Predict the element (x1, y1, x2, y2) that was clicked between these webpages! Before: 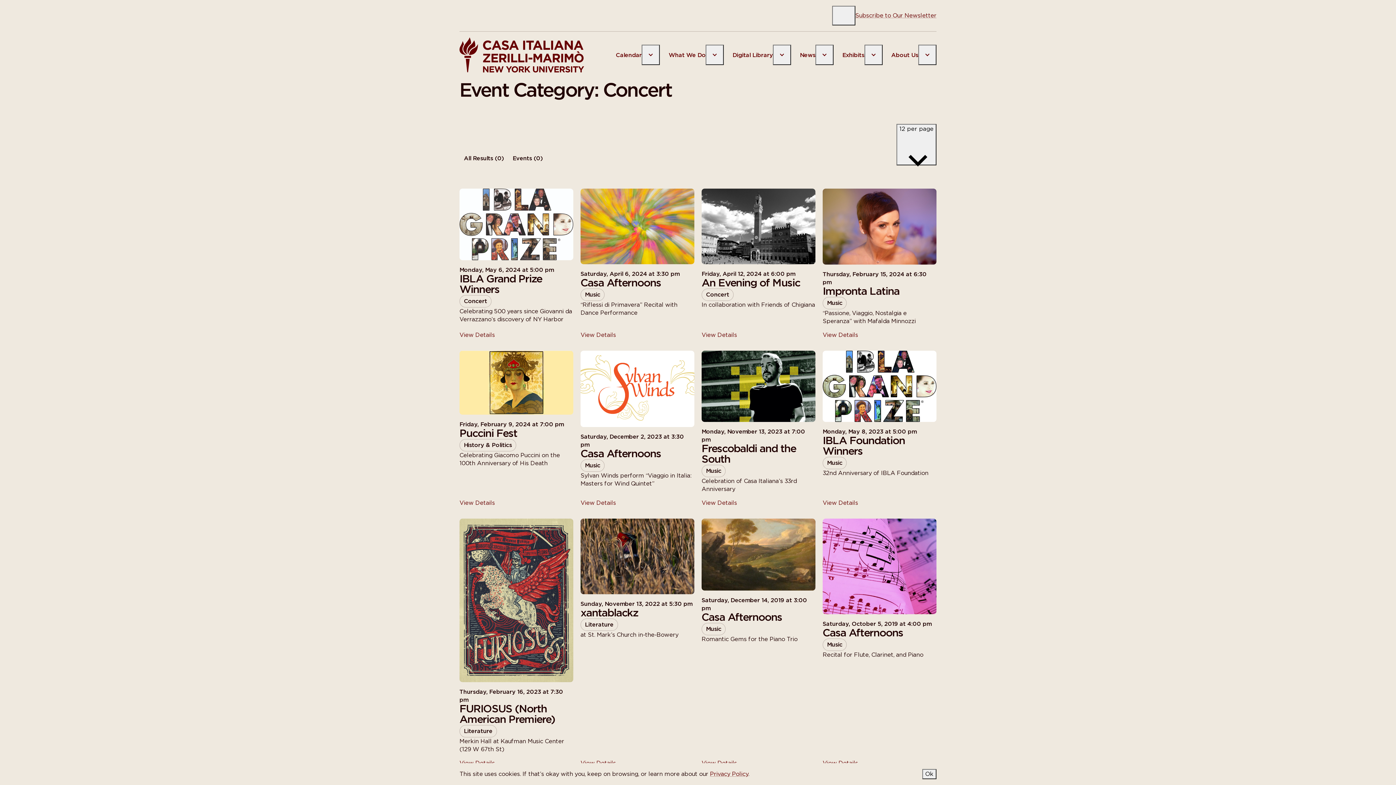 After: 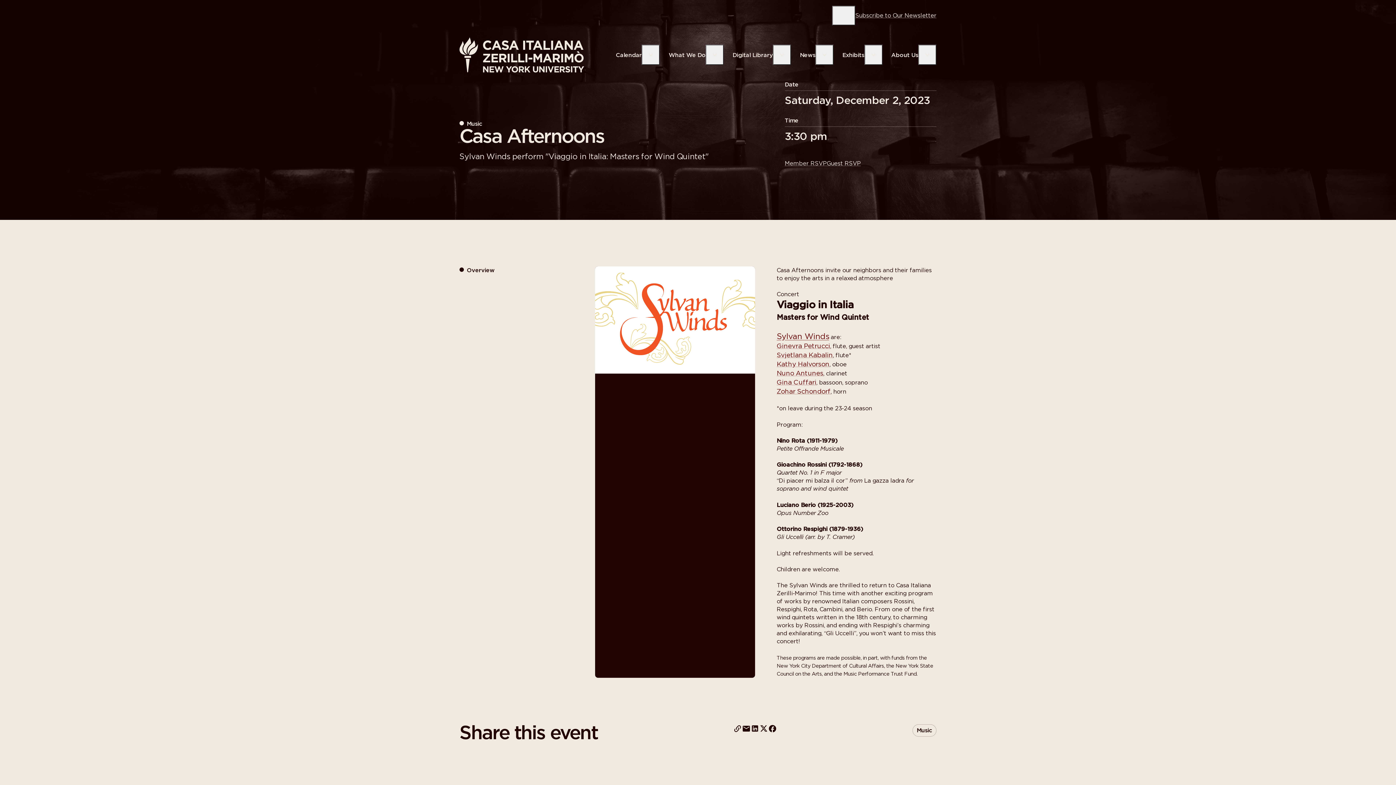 Action: label: Saturday, December 2, 2023 at 3:30 pm
Casa Afternoons
Music

Sylvan Winds perform “Viaggio in Italia: Masters for Wind Quintet”

View Details
View details about the event: Casa Afternoons bbox: (580, 350, 694, 507)